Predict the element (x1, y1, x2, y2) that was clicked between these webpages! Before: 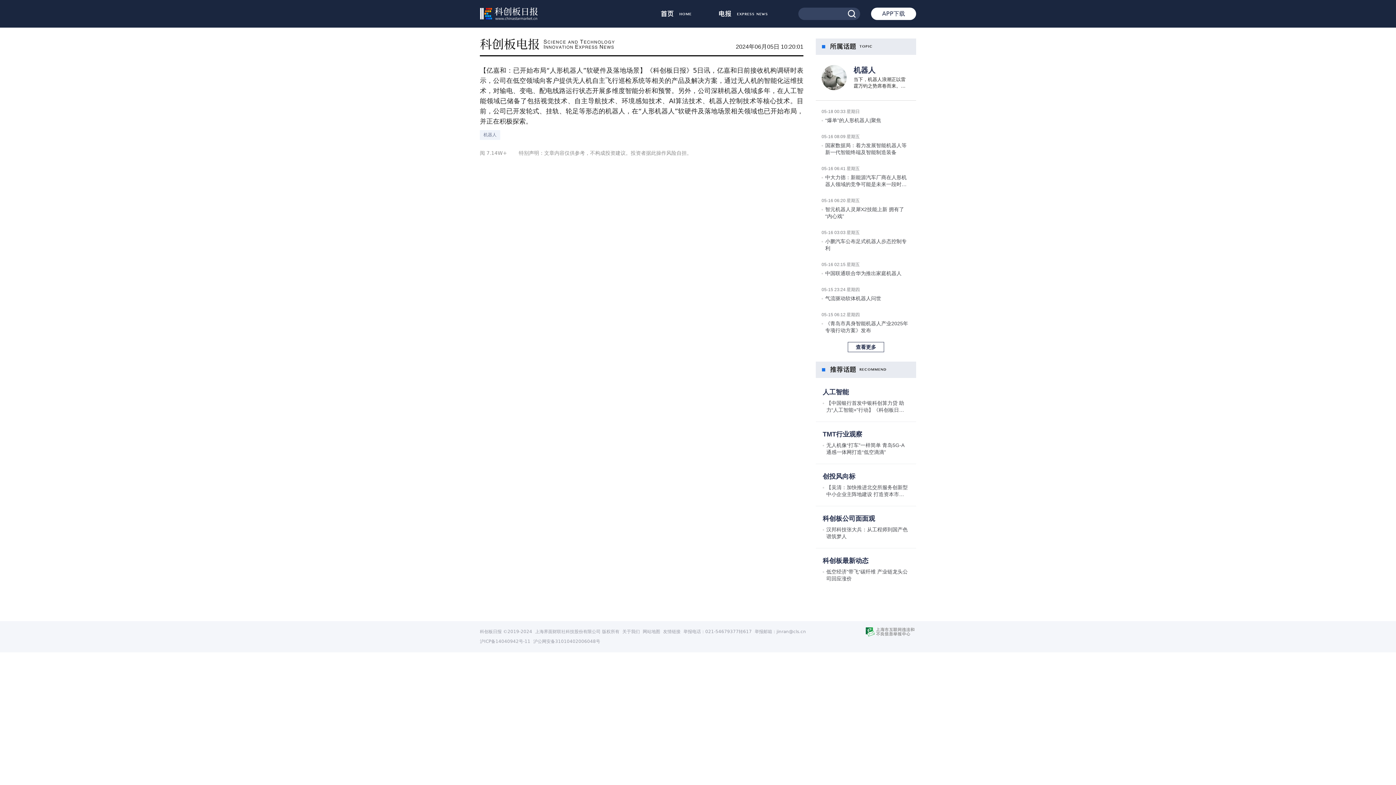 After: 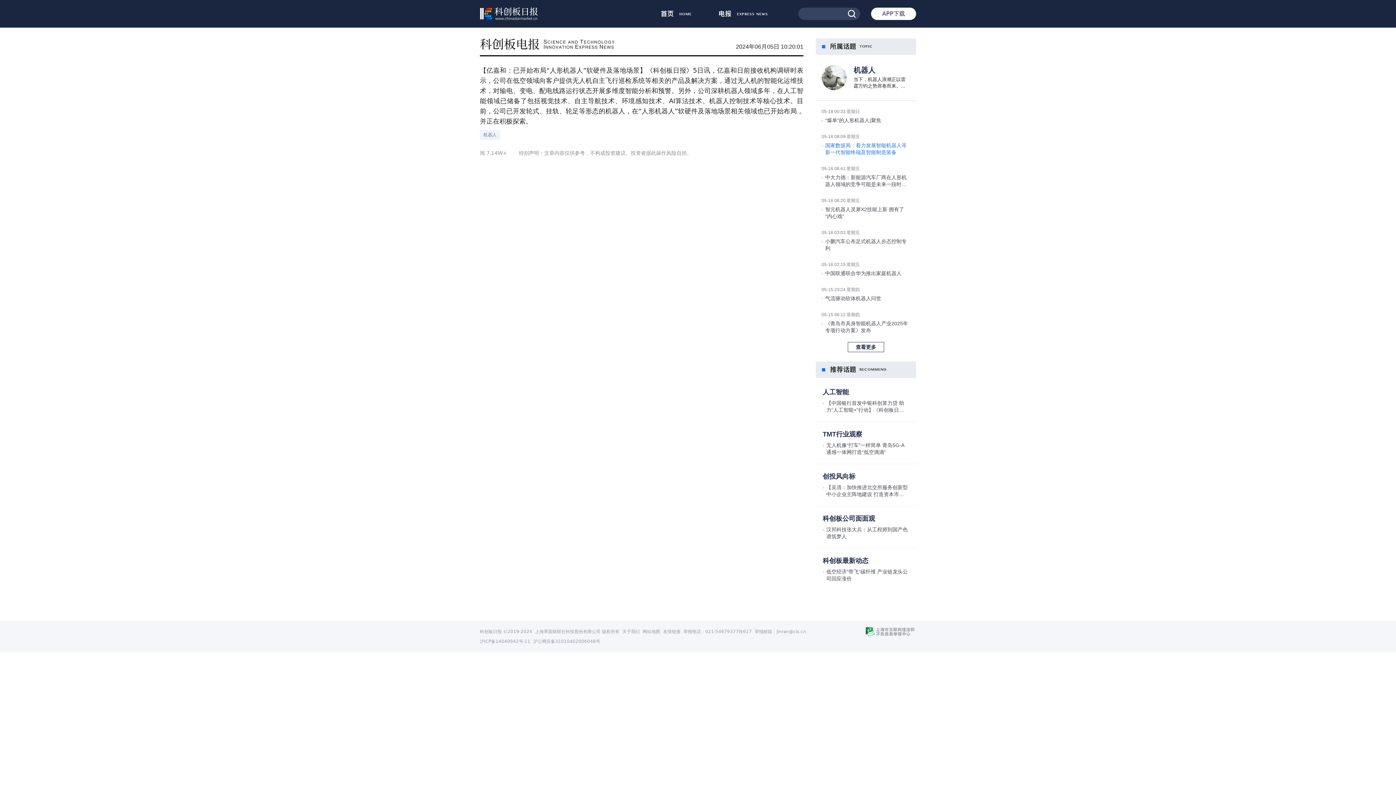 Action: bbox: (825, 142, 910, 156) label: 国家数据局：着力发展智能机器人等新一代智能终端及智能制造装备